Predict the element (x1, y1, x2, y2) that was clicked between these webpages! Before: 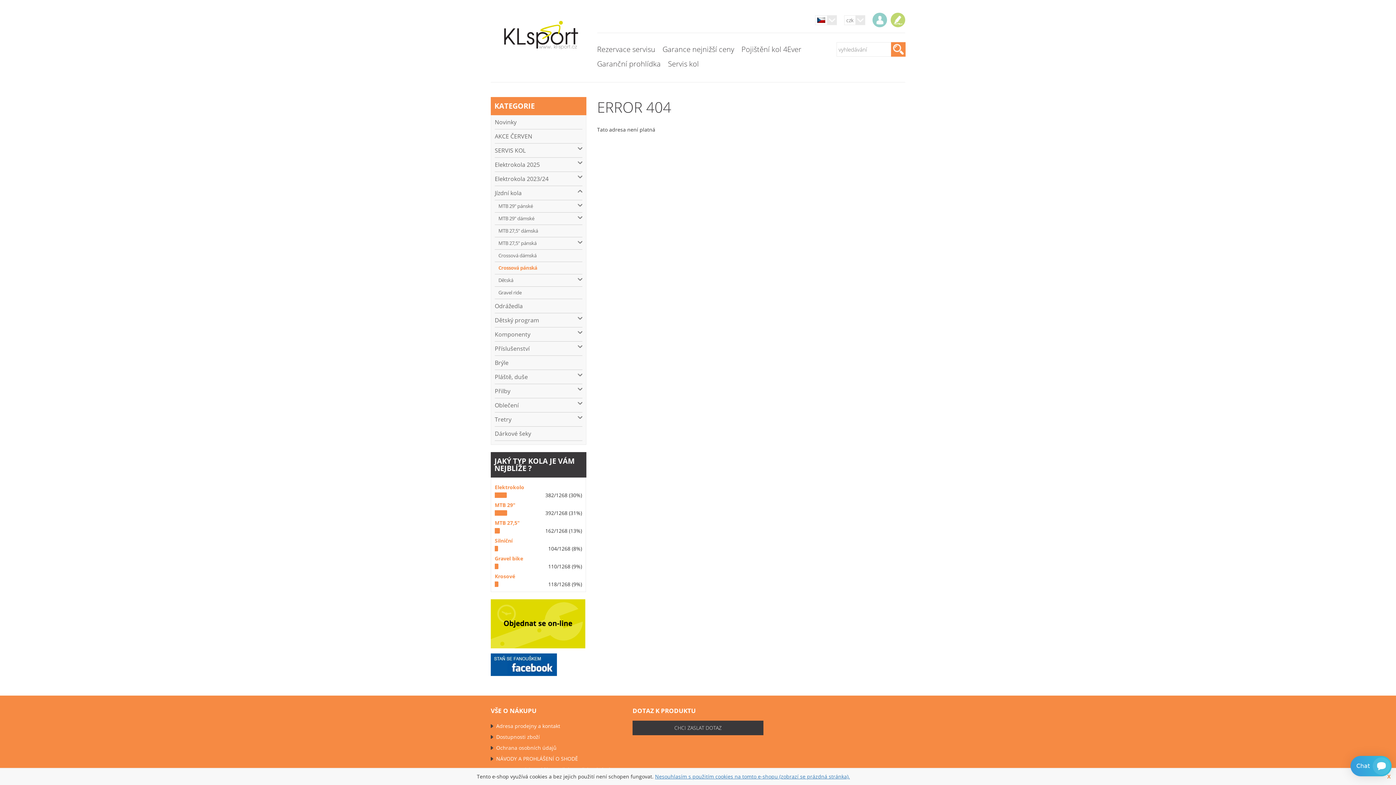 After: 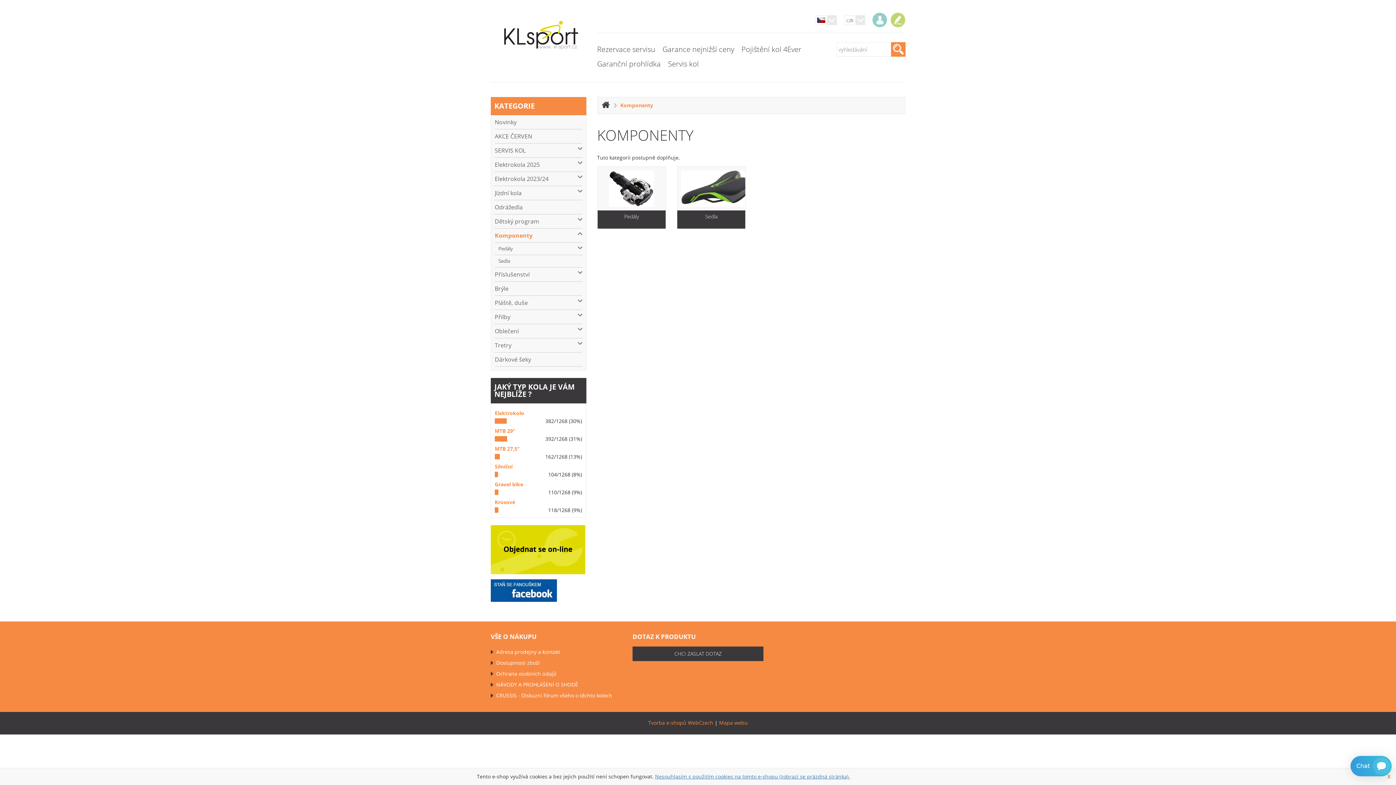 Action: label: Komponenty bbox: (494, 327, 582, 341)